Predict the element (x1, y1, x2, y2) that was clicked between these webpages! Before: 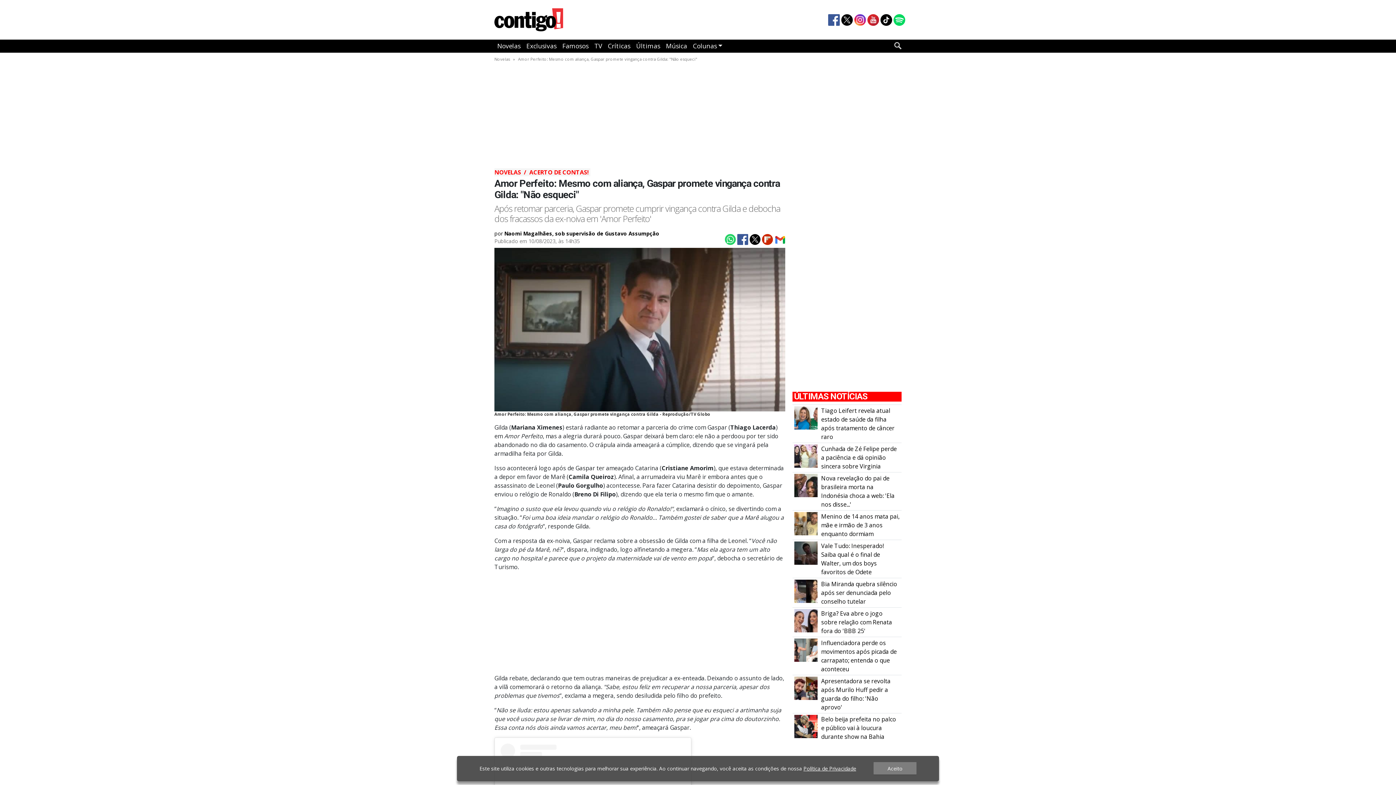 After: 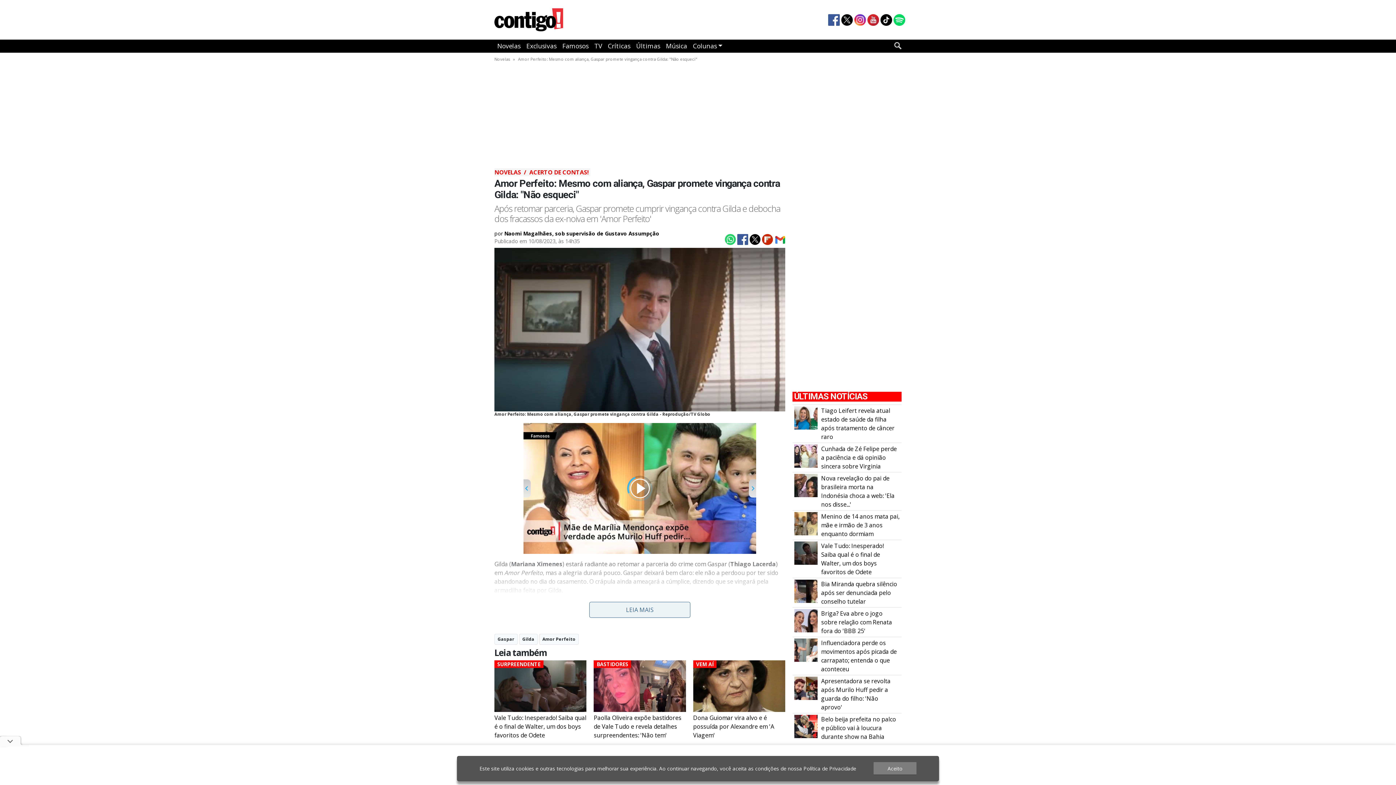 Action: bbox: (803, 765, 856, 772) label: Política de Privacidade